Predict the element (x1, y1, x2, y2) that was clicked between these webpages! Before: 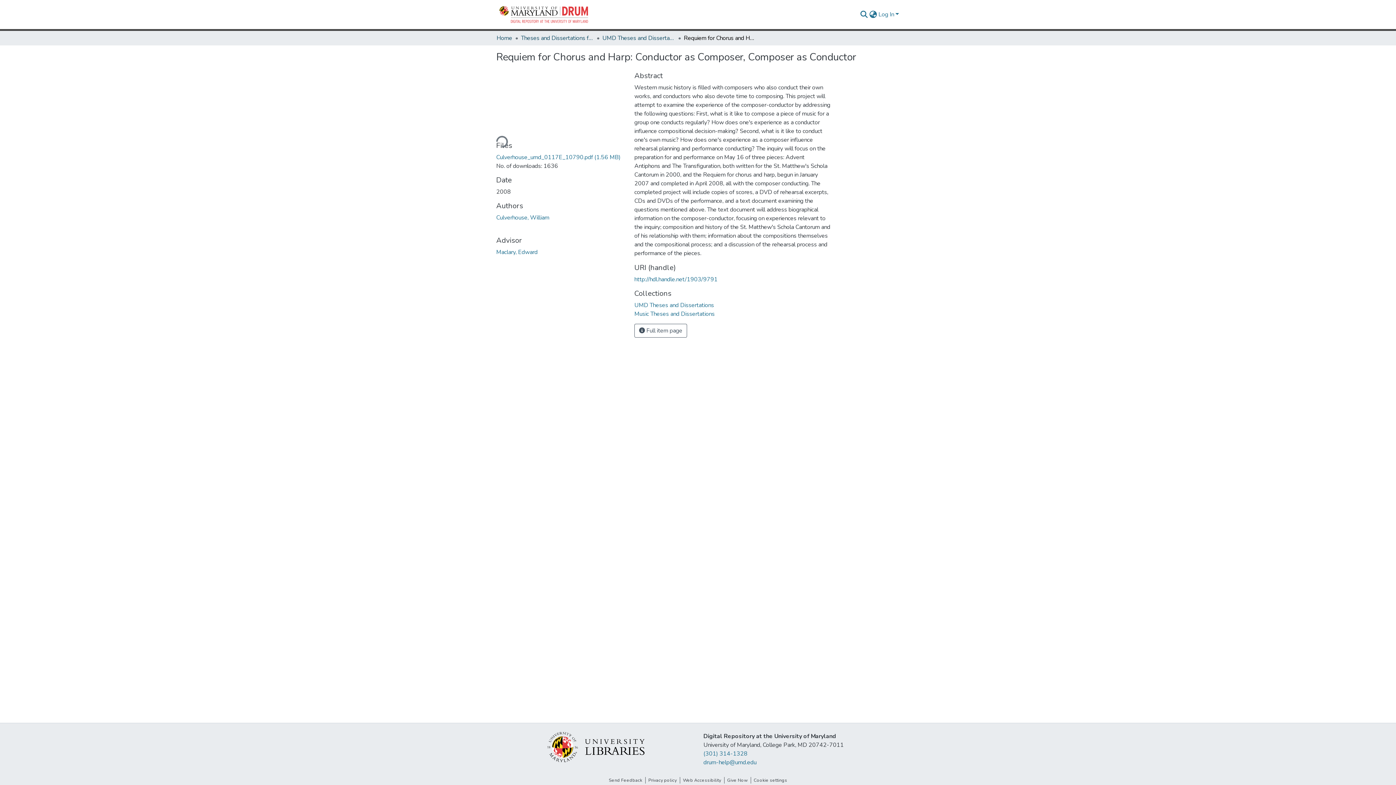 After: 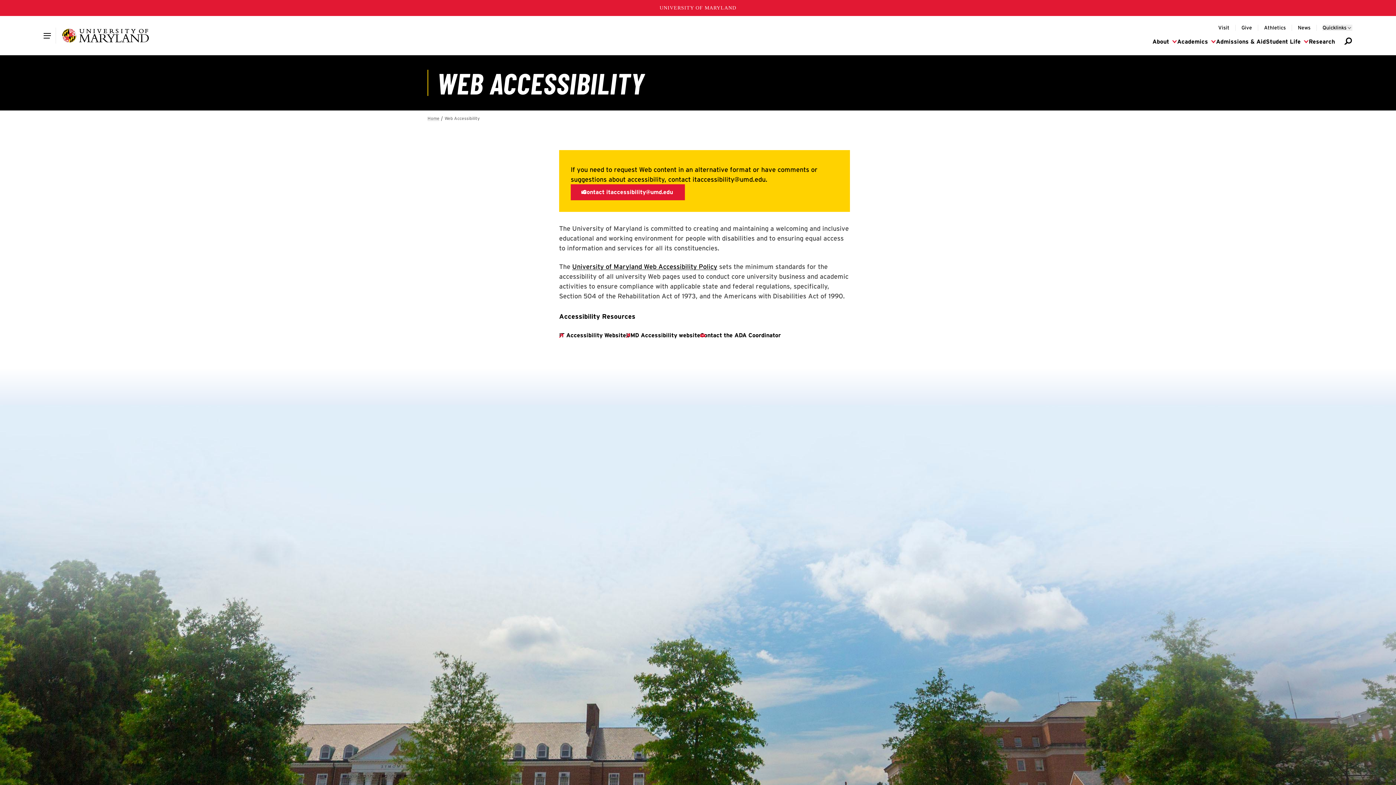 Action: label: Web Accessibility bbox: (680, 777, 724, 784)